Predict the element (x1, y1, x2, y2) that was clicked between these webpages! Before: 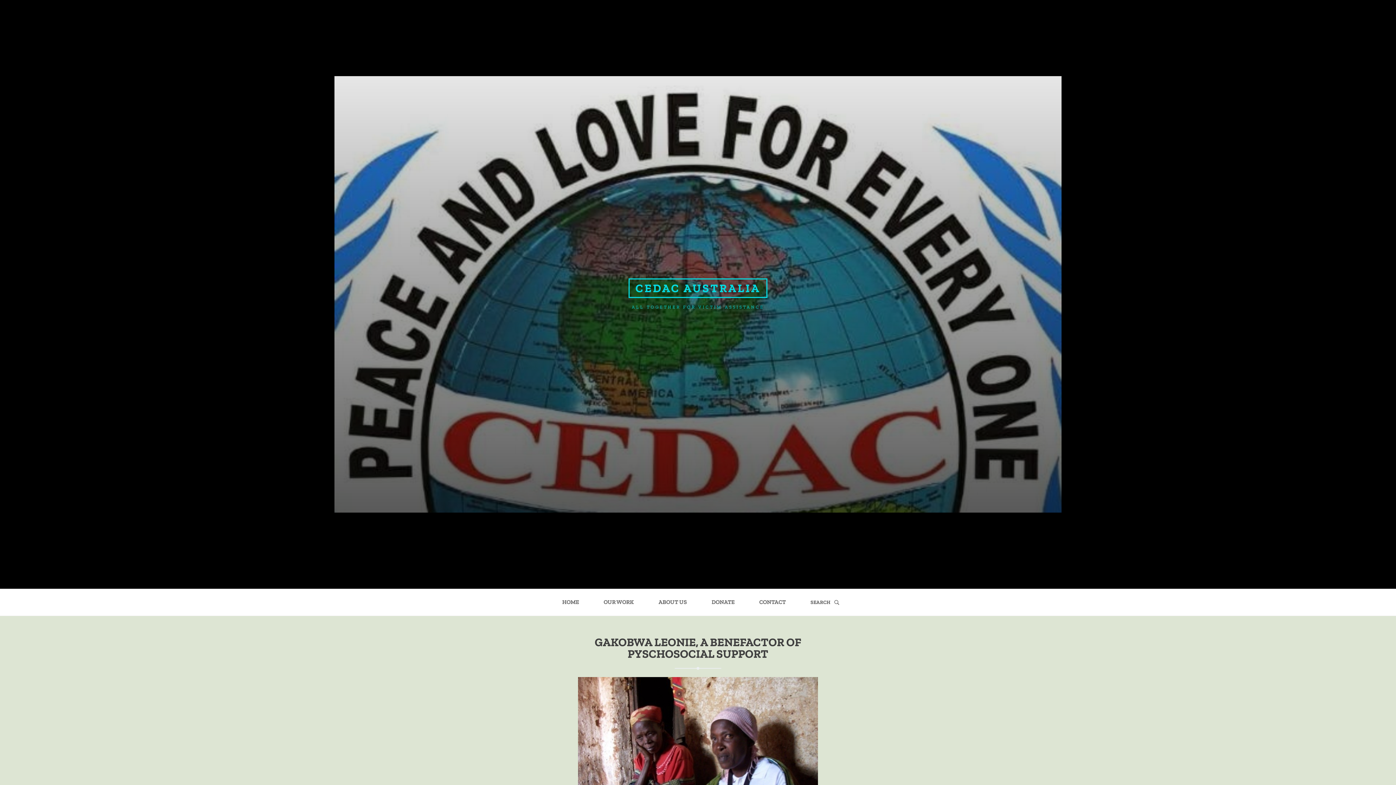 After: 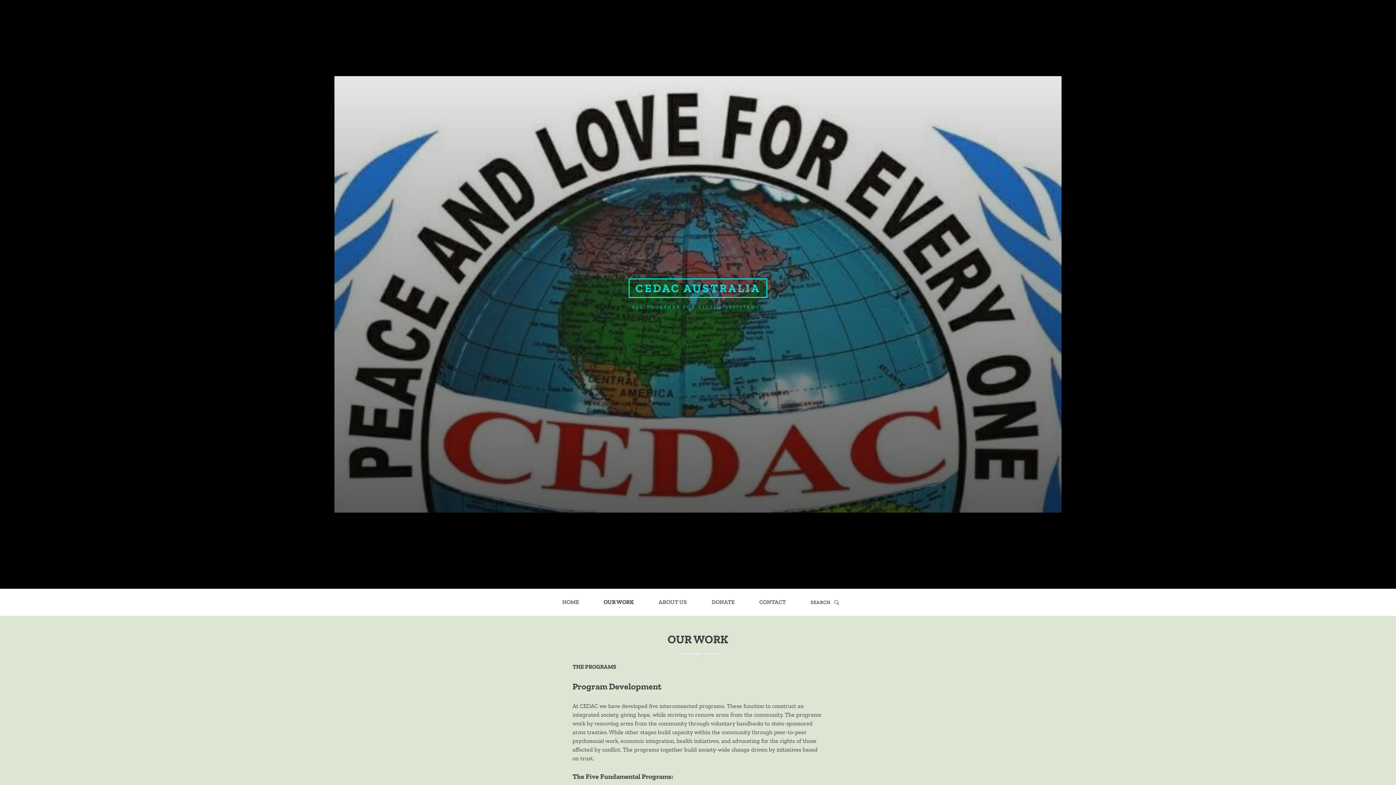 Action: bbox: (592, 589, 645, 615) label: OUR WORK